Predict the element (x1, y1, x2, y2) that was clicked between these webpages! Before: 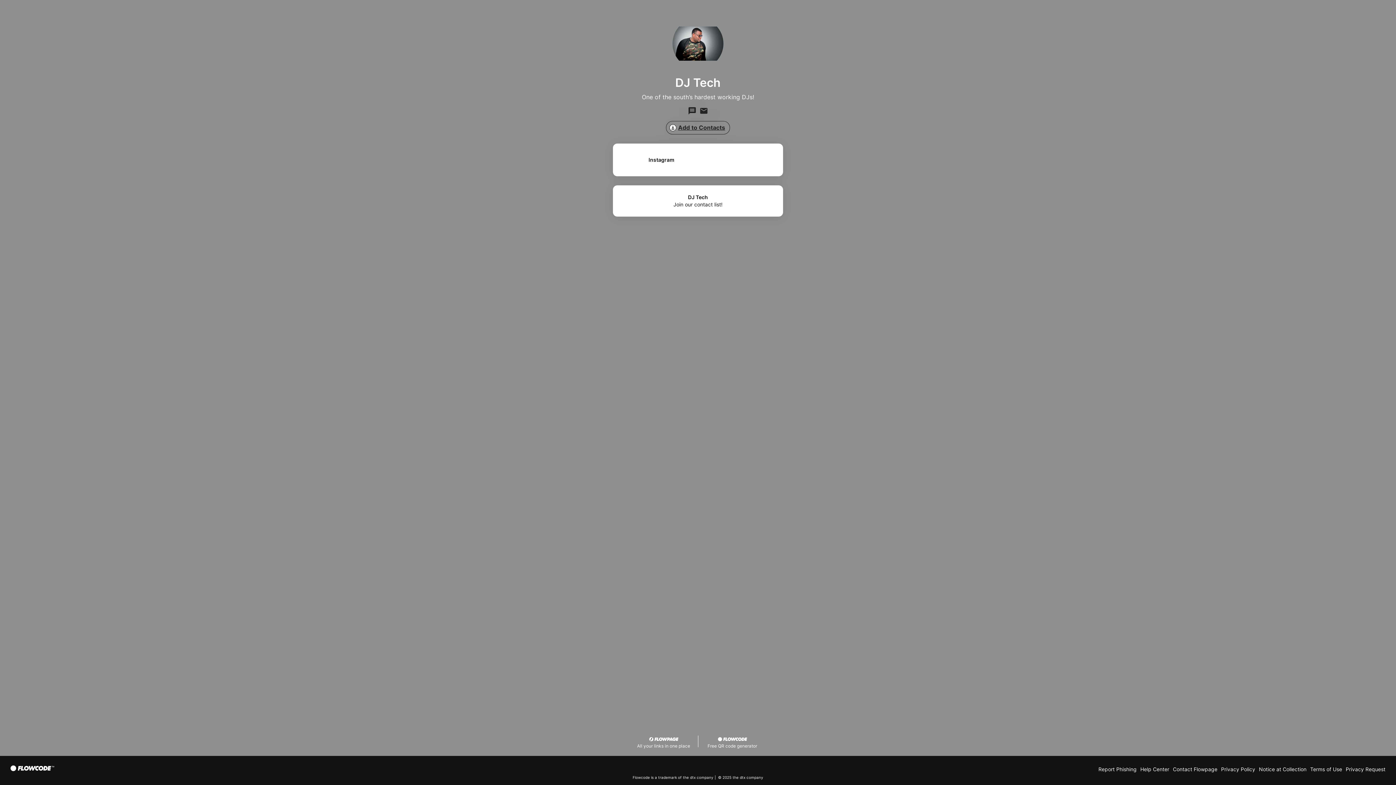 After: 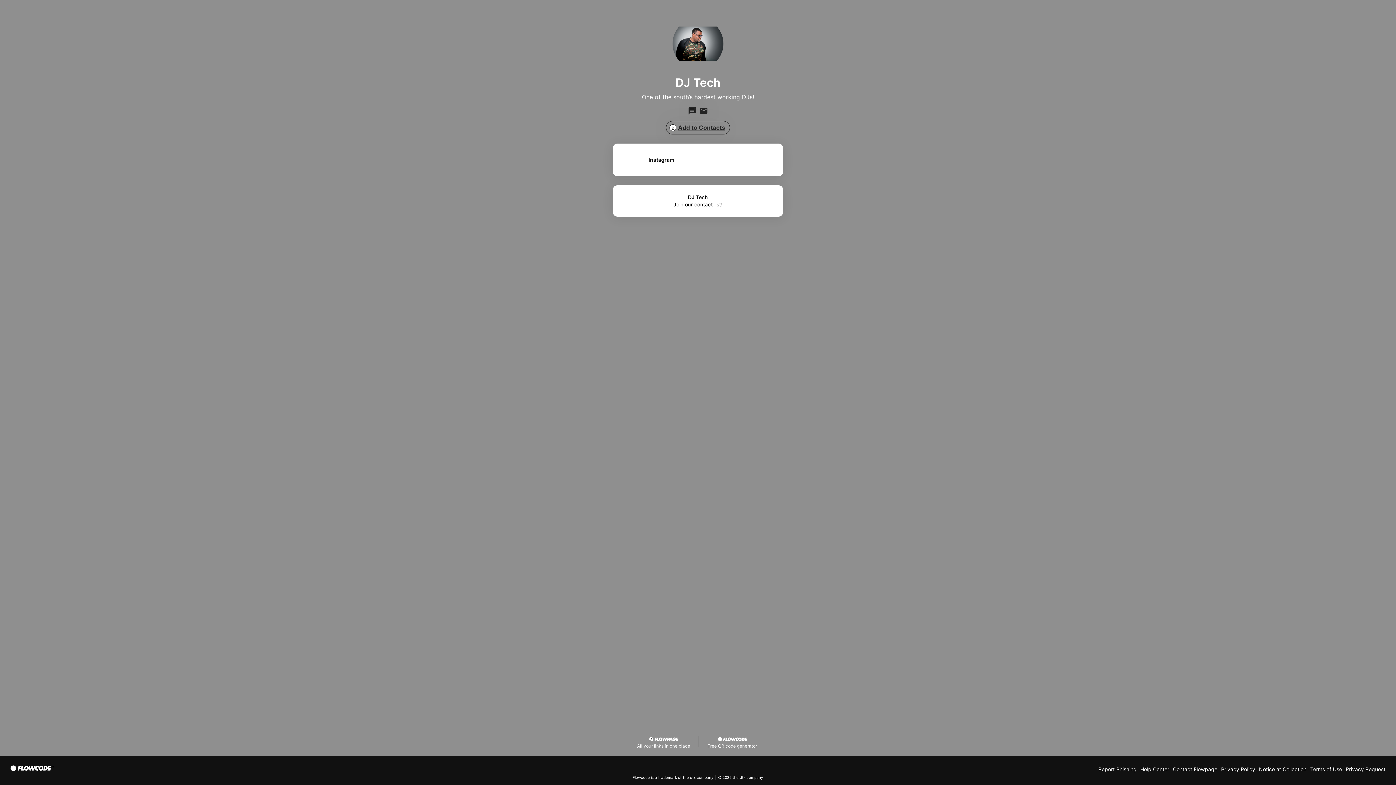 Action: bbox: (1140, 766, 1169, 772) label: Help Center